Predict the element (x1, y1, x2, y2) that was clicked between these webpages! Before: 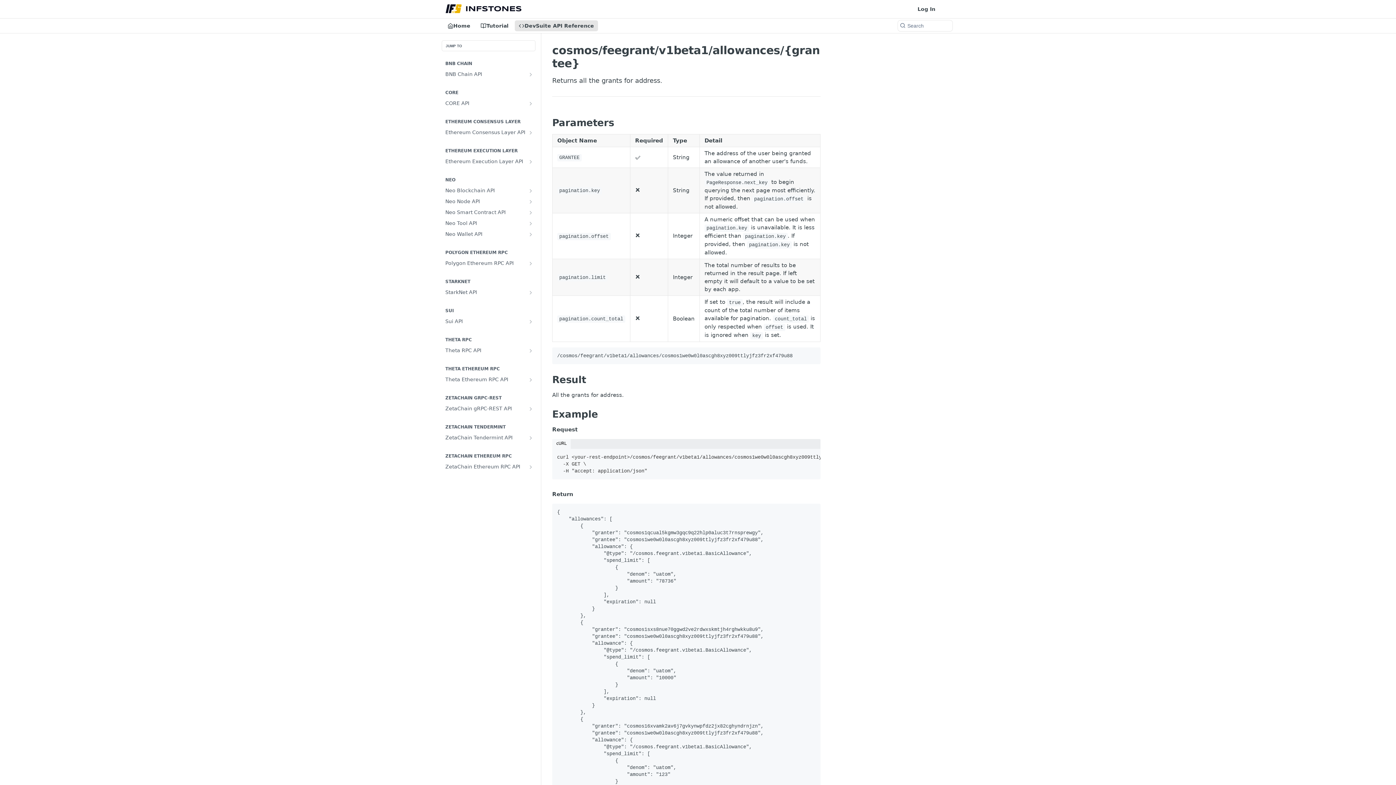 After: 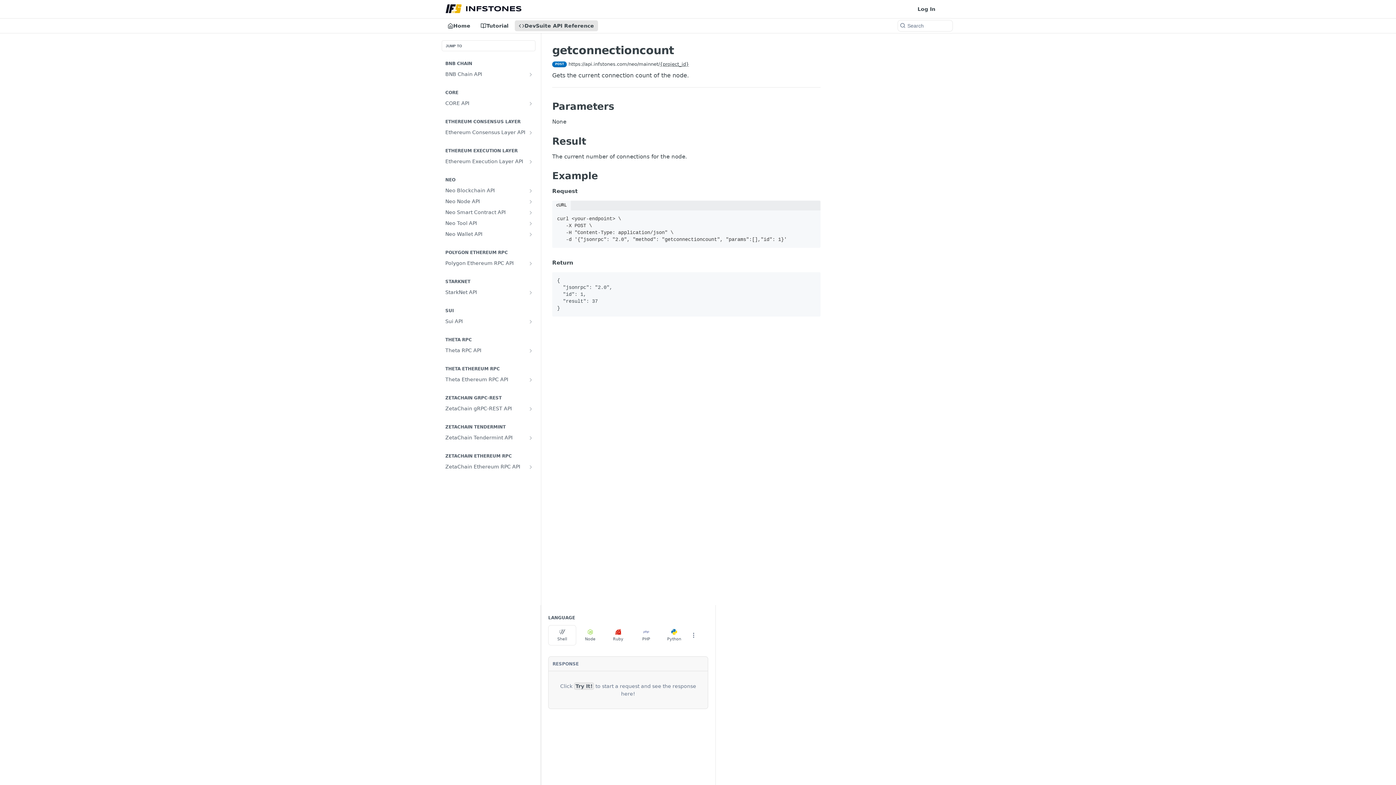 Action: bbox: (528, 198, 533, 204) label: Show subpages for Neo Node API